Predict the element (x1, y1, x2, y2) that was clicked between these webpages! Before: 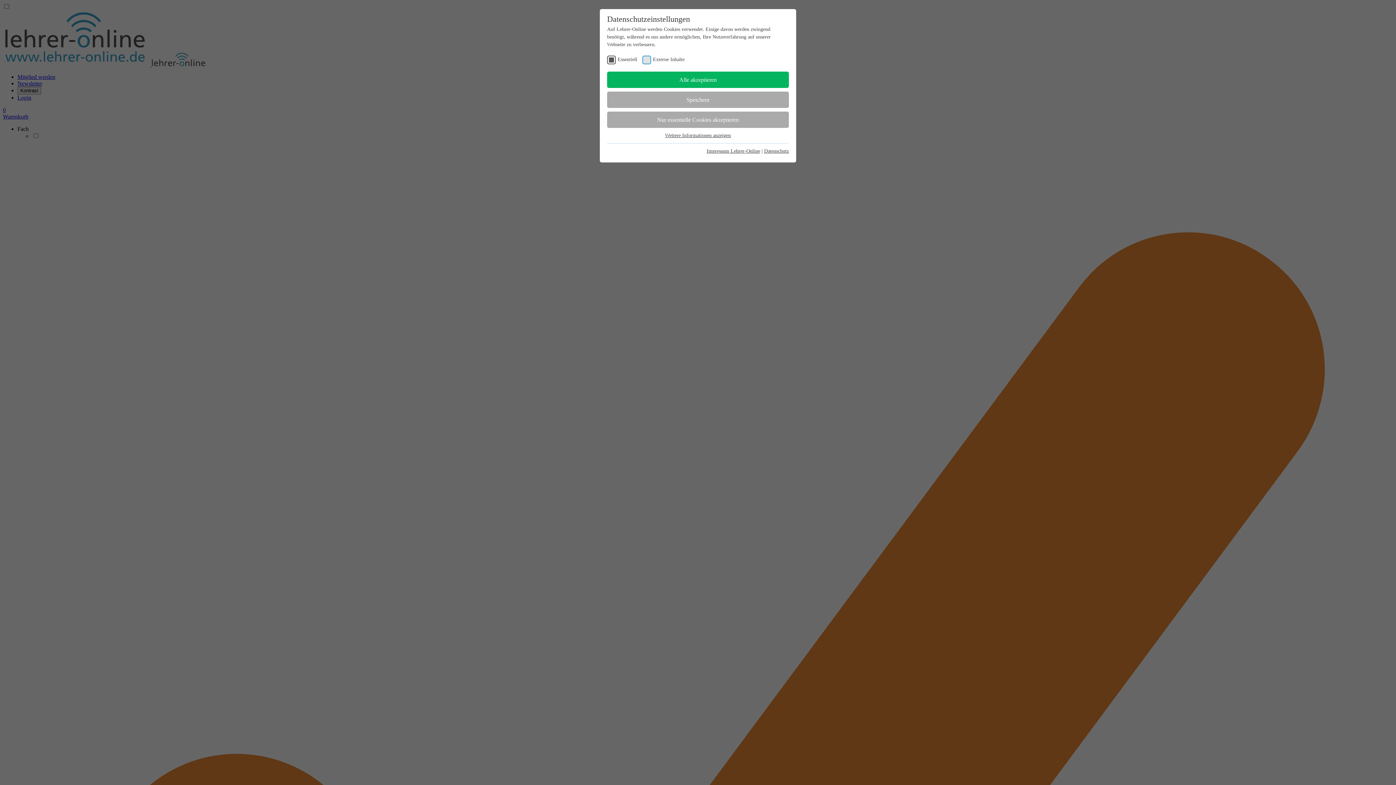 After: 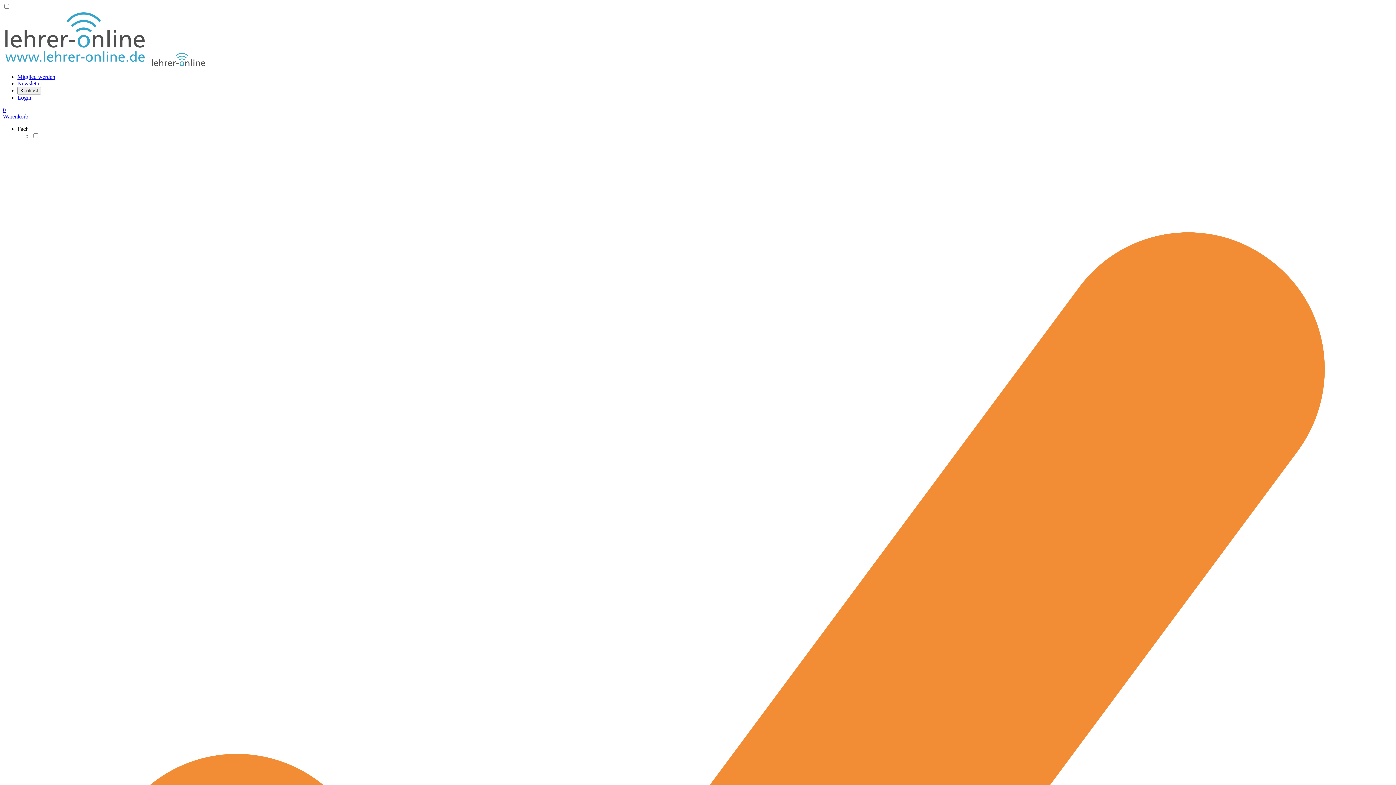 Action: label: Speichern bbox: (607, 91, 789, 108)